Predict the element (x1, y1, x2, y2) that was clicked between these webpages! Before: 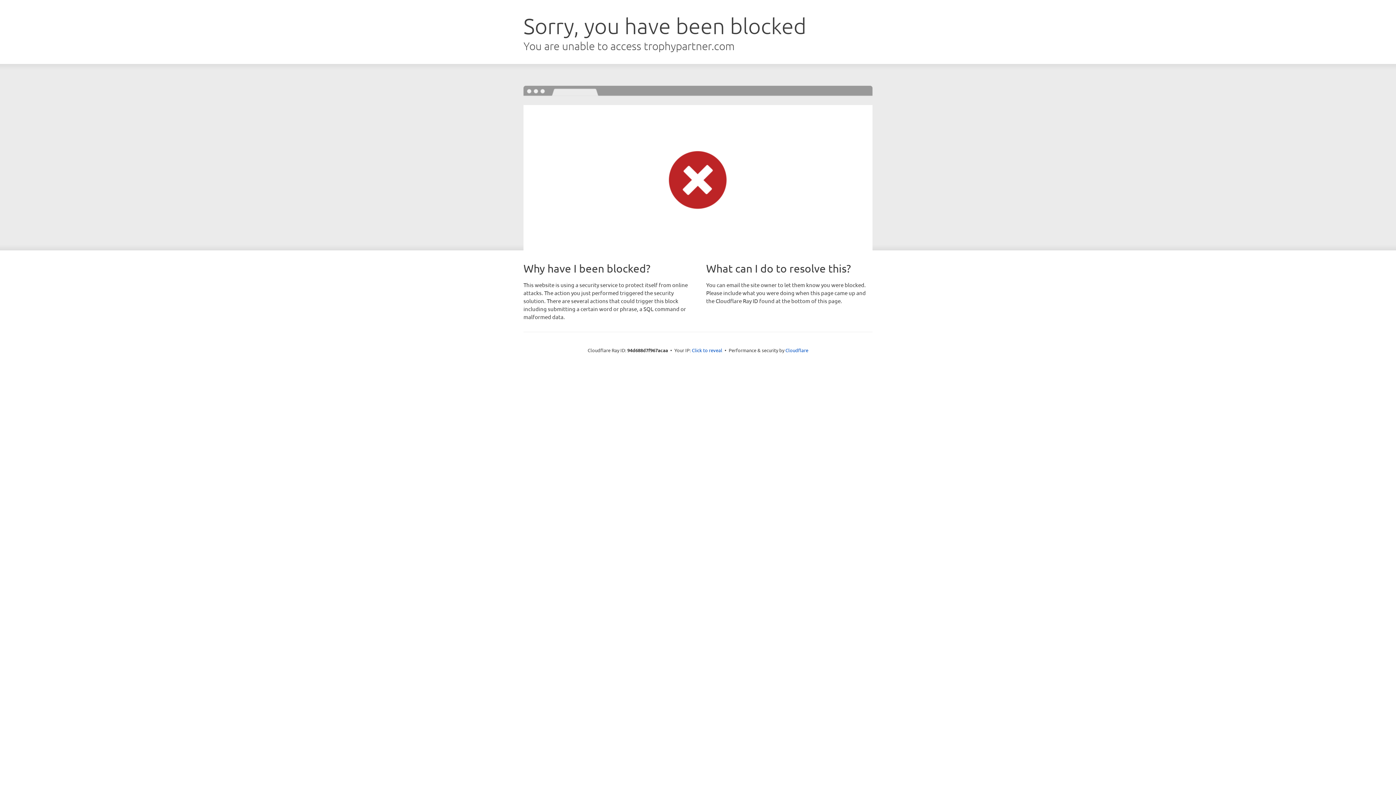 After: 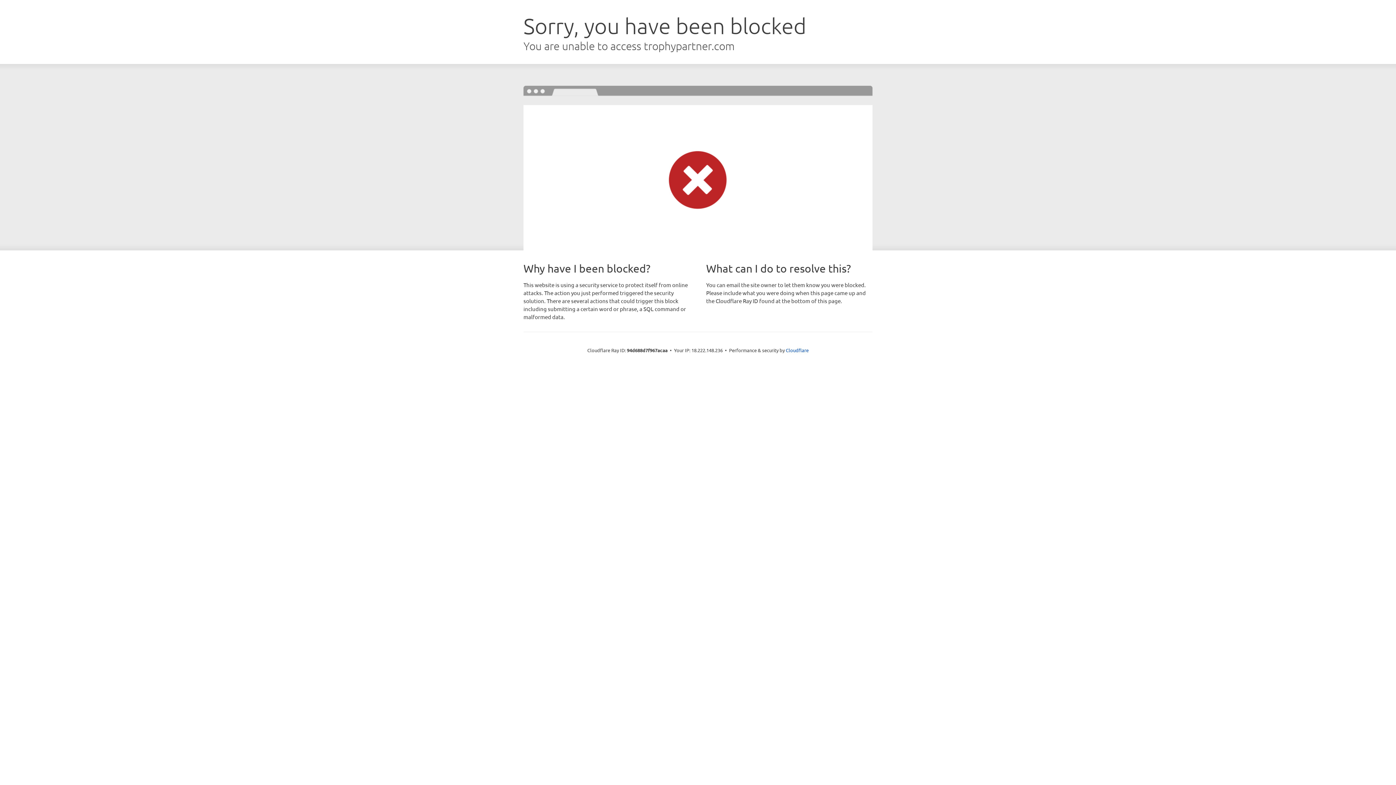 Action: bbox: (692, 346, 722, 353) label: Click to reveal